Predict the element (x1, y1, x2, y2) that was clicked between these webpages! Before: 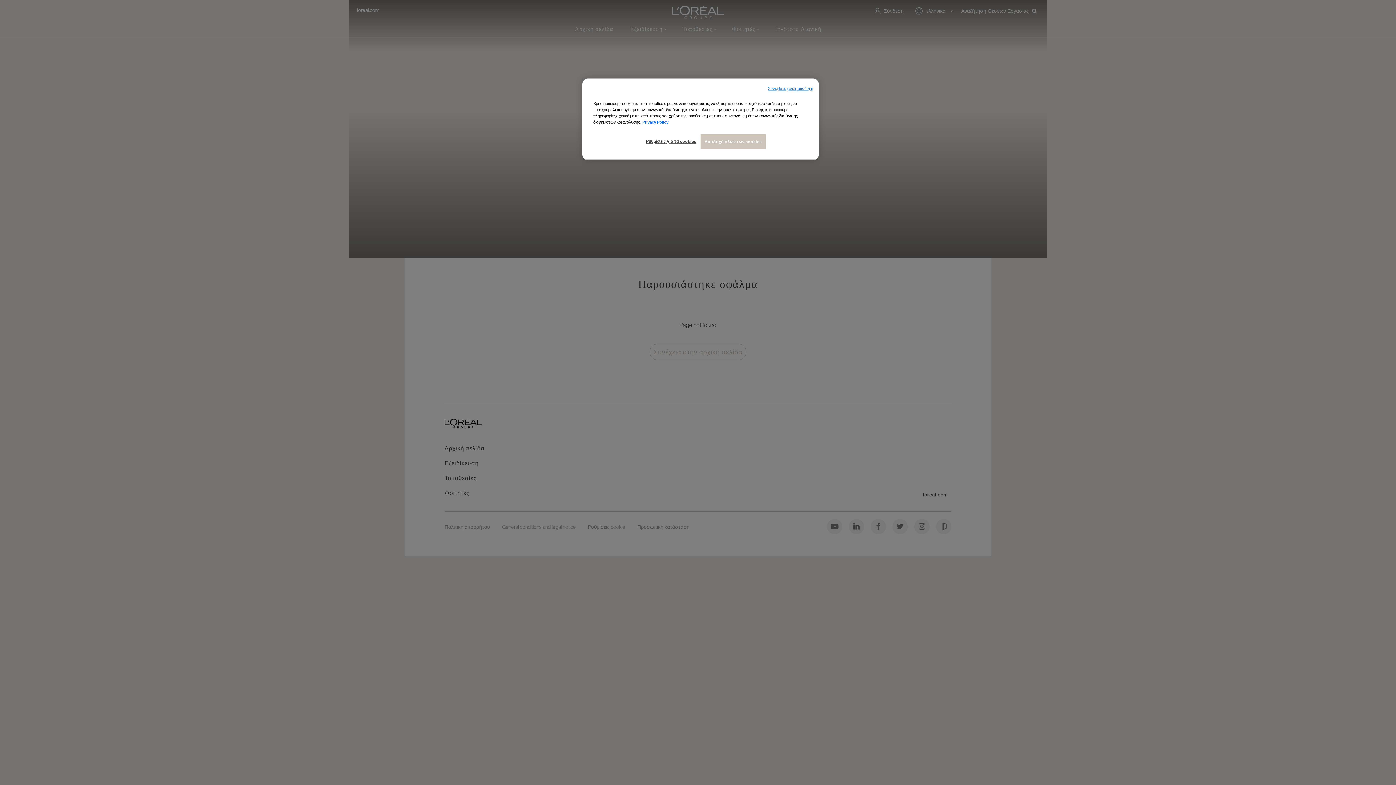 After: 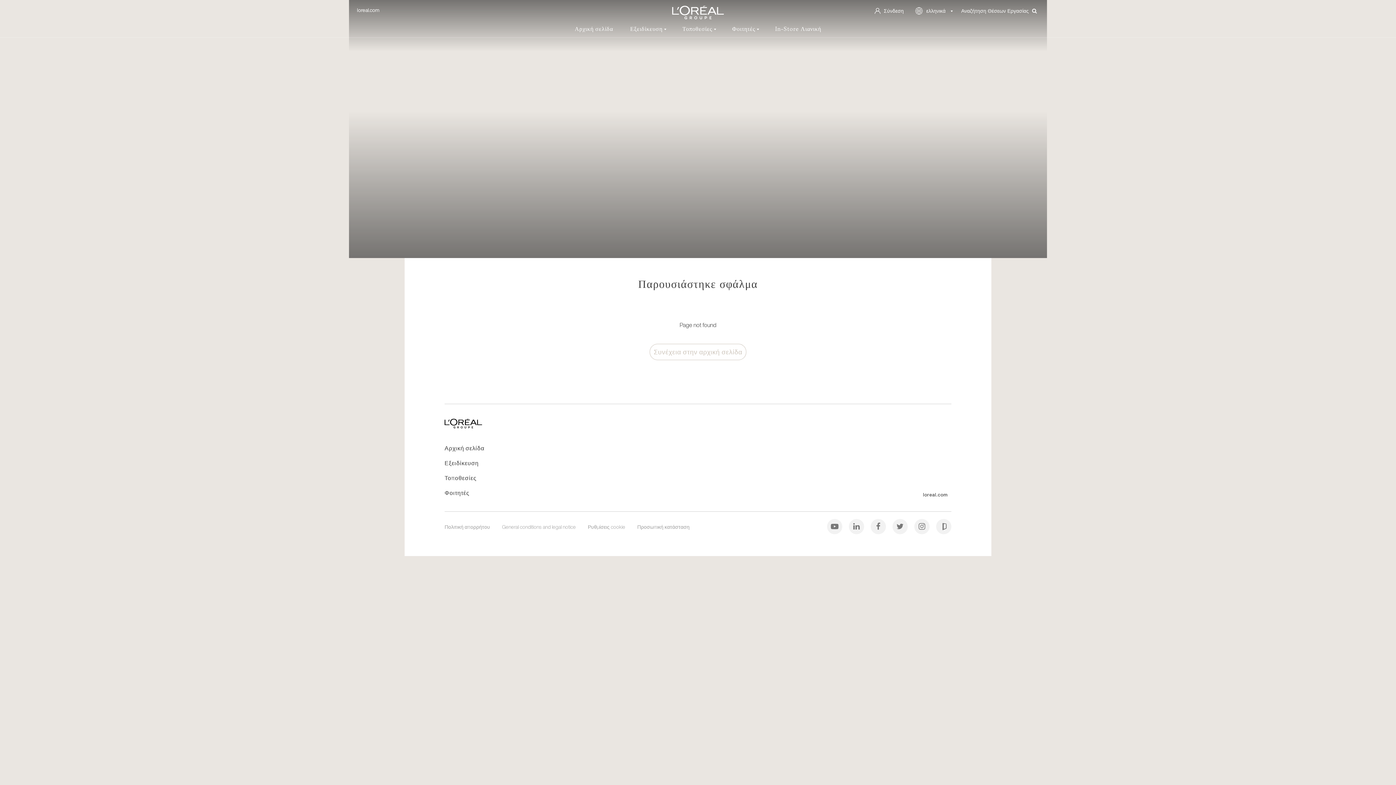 Action: label: Συνεχίστε χωρίς αποδοχή bbox: (768, 85, 813, 91)